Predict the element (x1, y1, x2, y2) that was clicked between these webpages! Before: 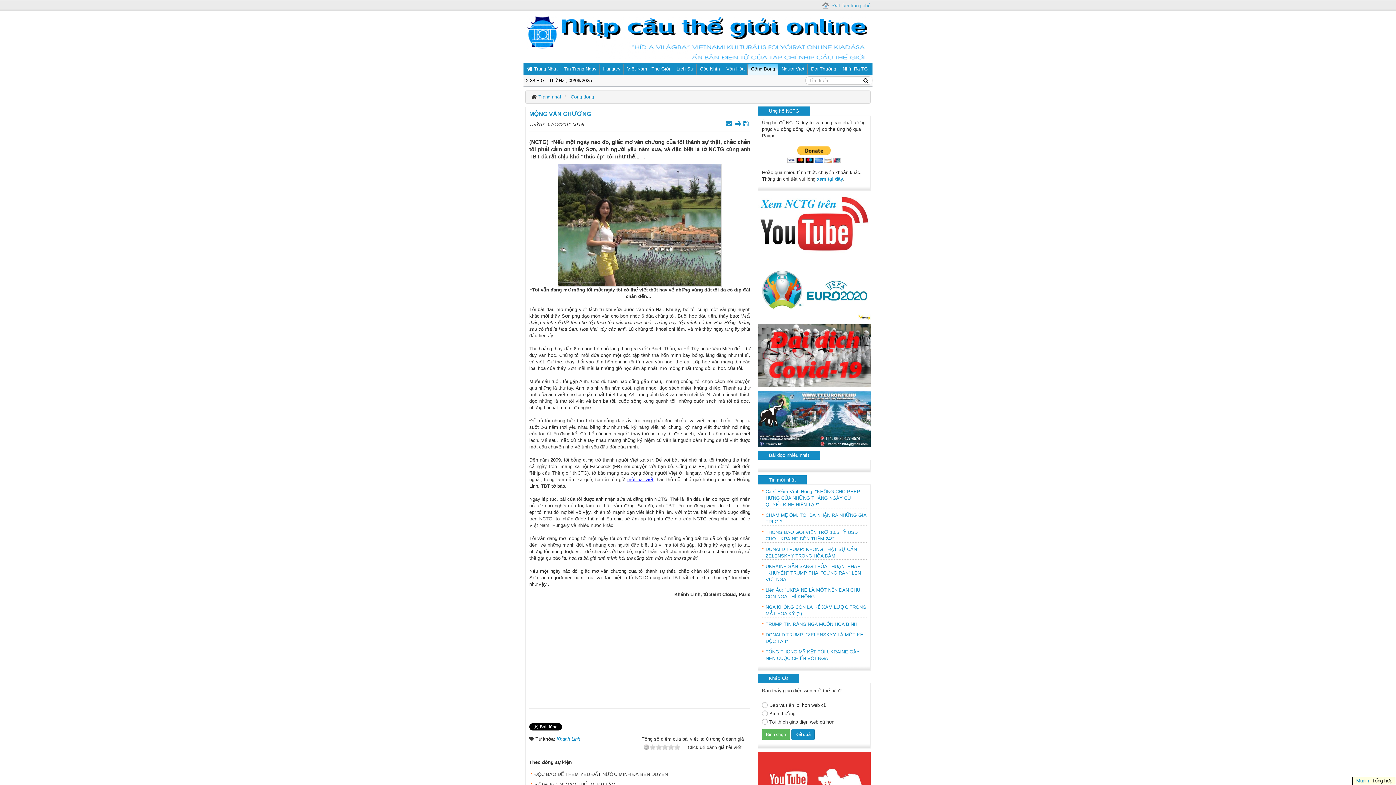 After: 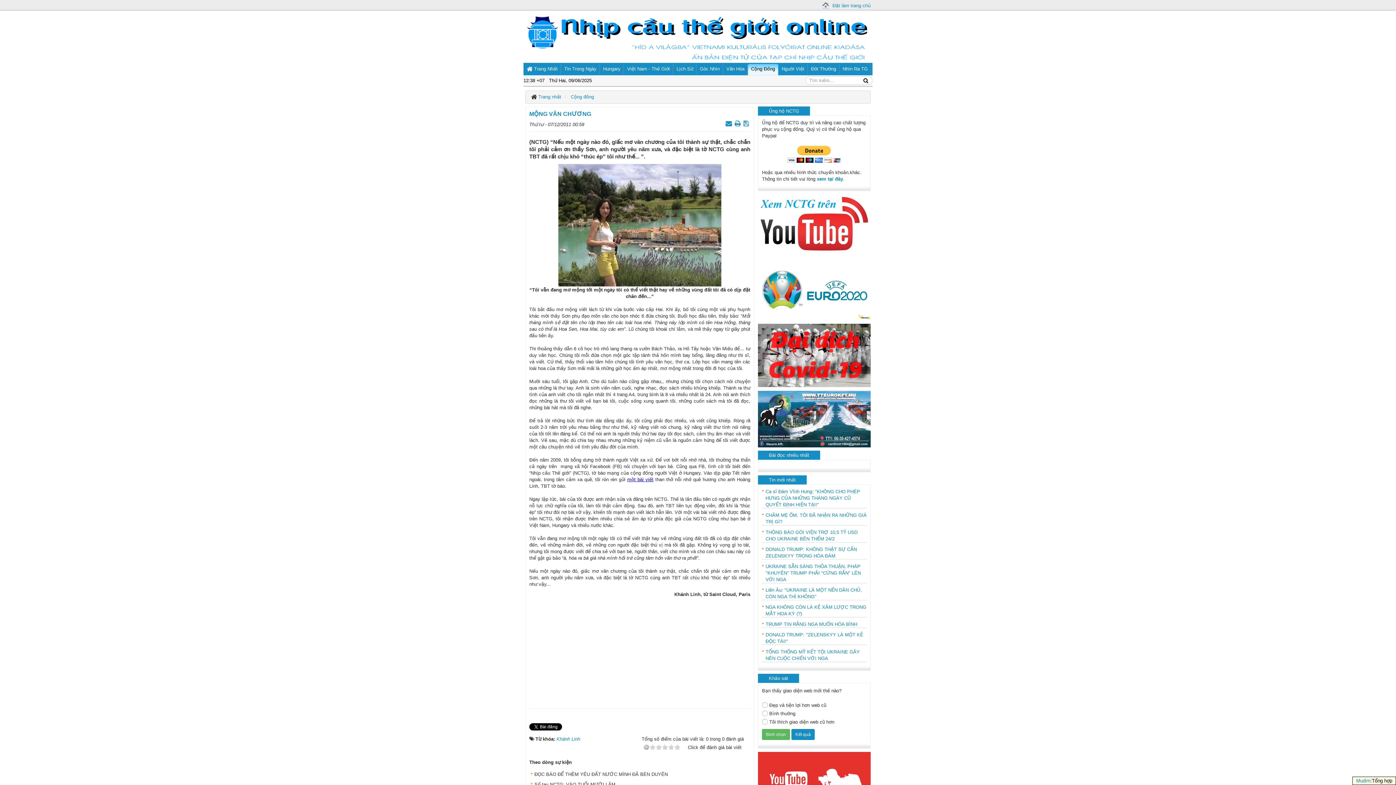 Action: bbox: (758, 220, 870, 226)